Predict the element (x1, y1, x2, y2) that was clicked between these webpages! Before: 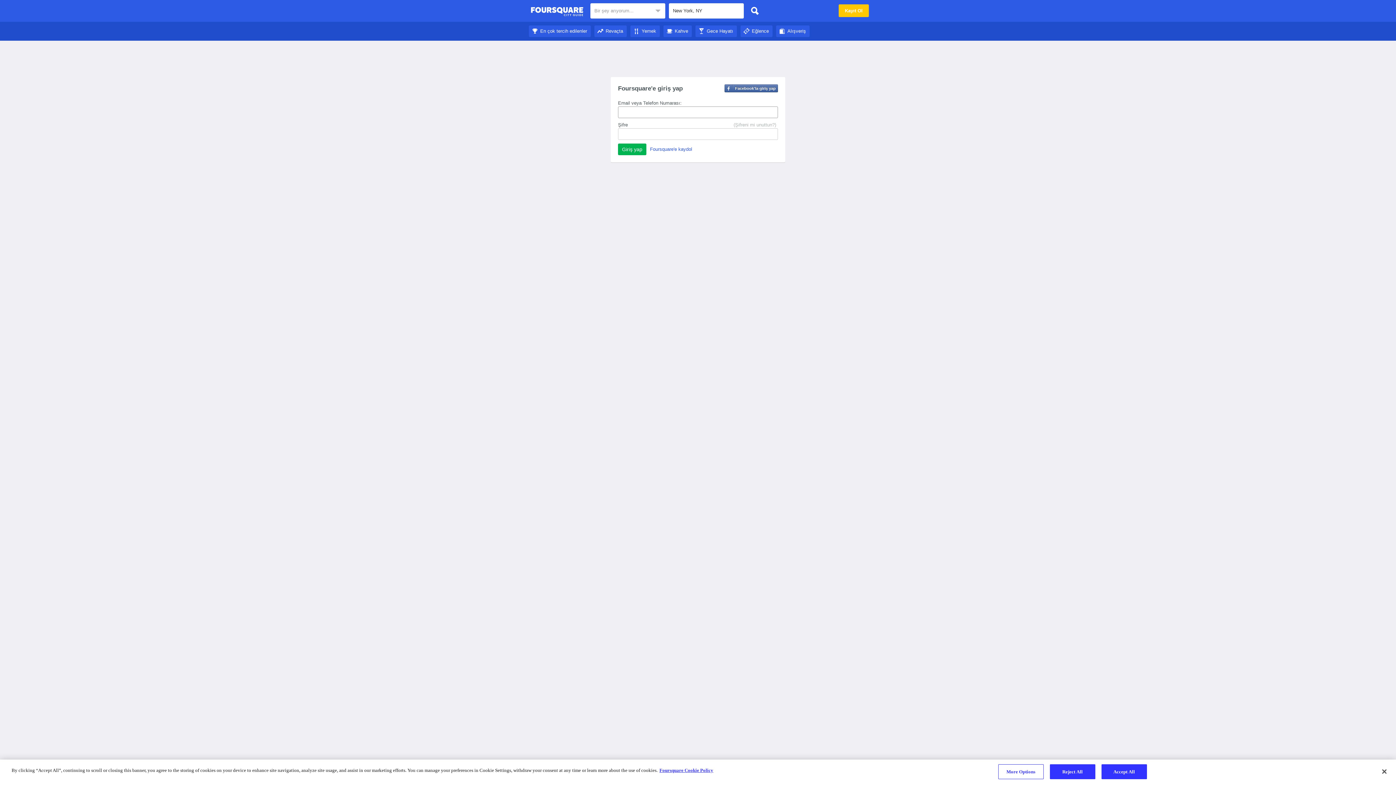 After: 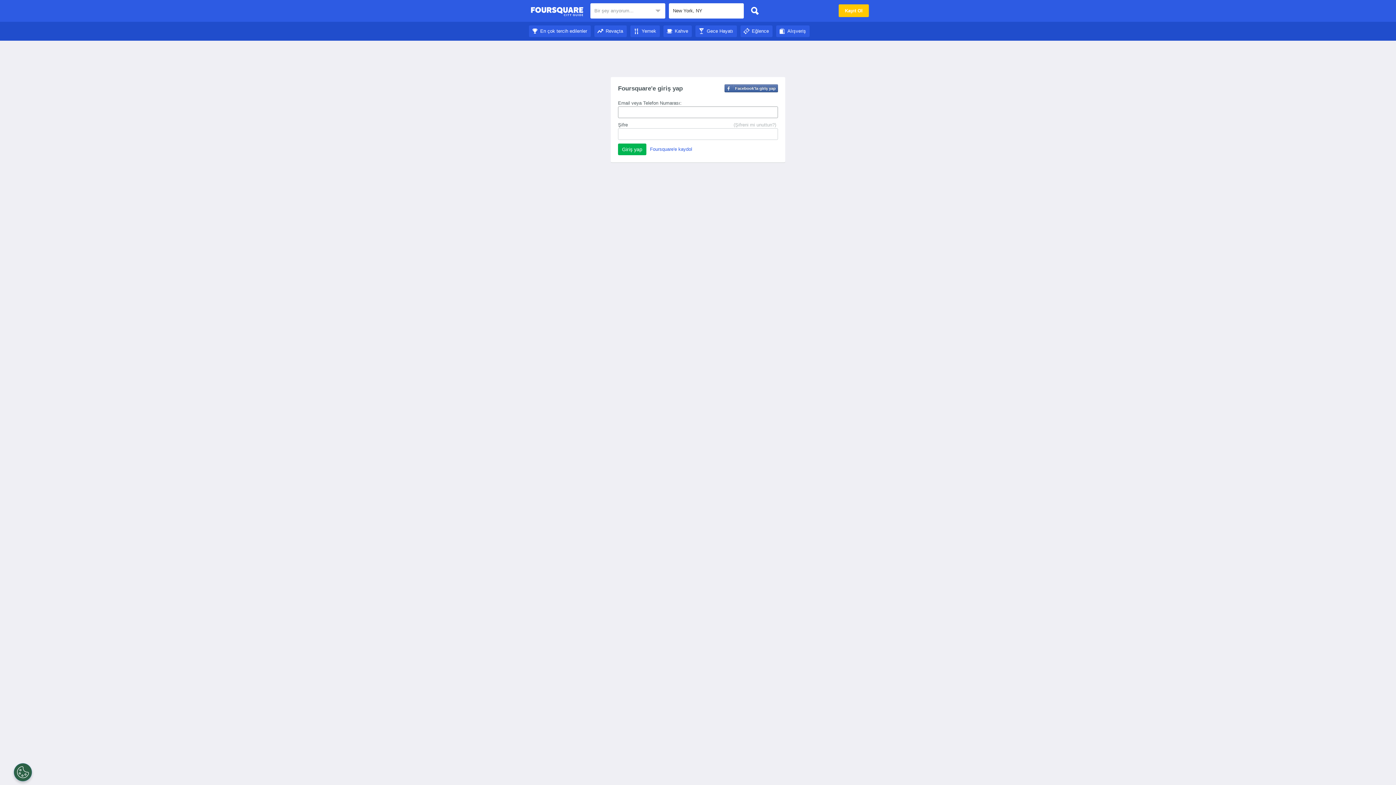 Action: bbox: (740, 28, 772, 33) label: Eğlence